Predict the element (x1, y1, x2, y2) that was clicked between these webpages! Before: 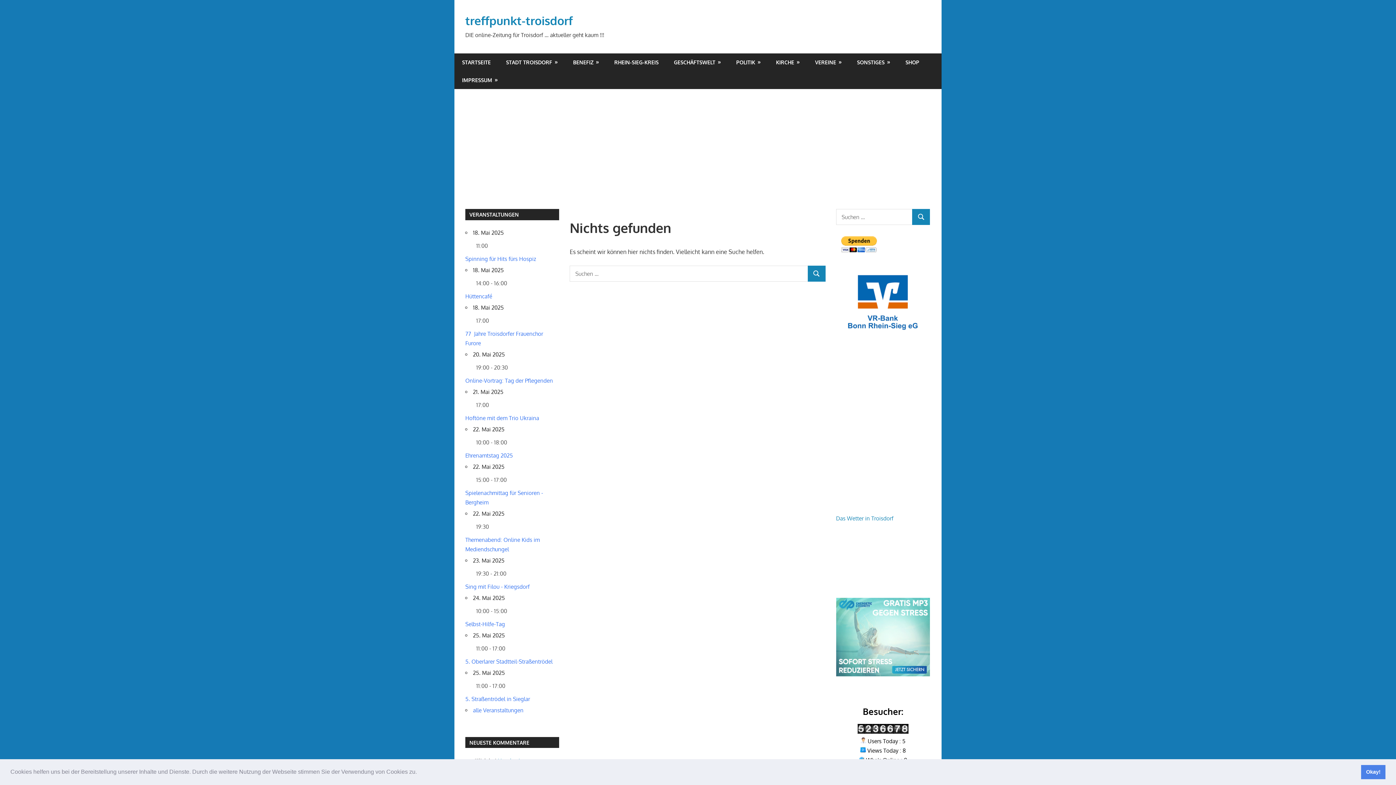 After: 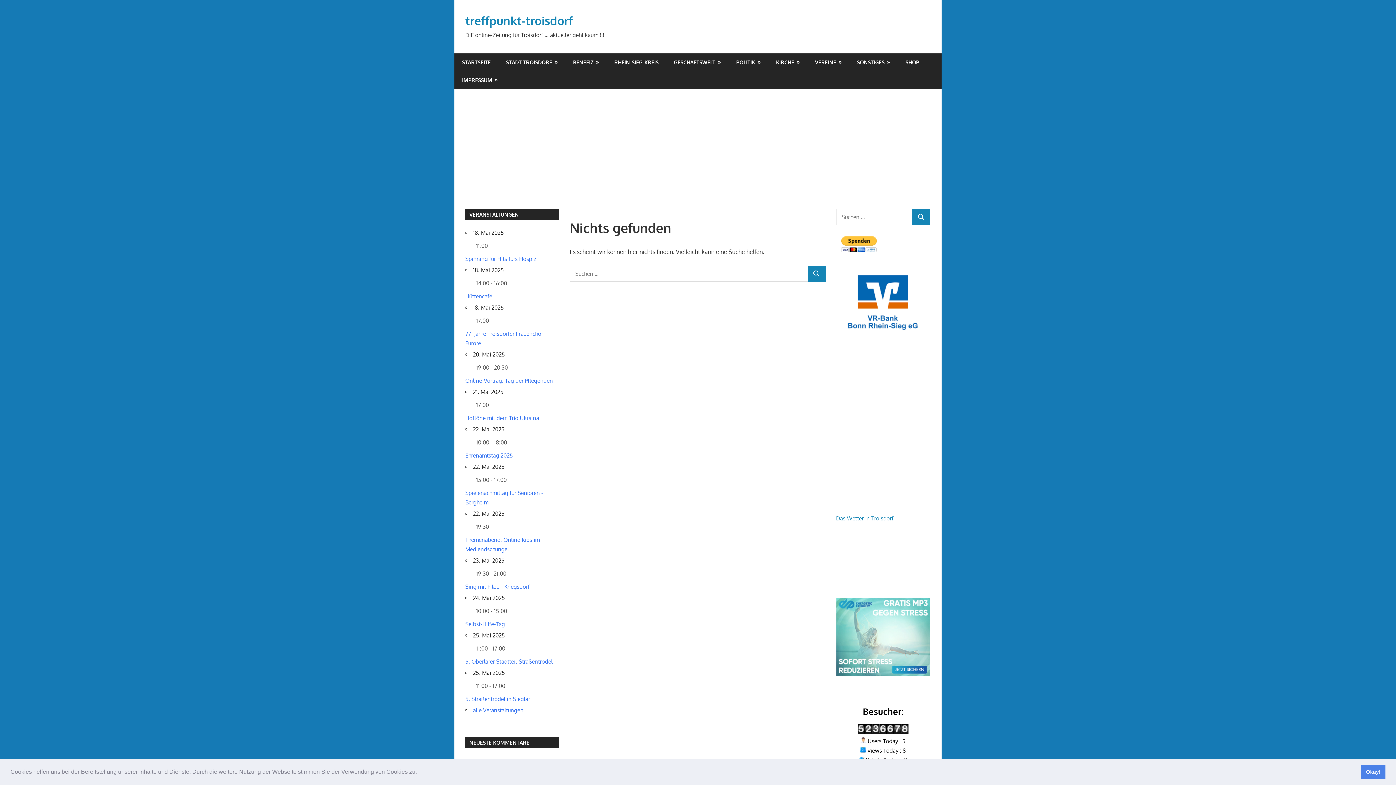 Action: bbox: (842, 266, 924, 348)